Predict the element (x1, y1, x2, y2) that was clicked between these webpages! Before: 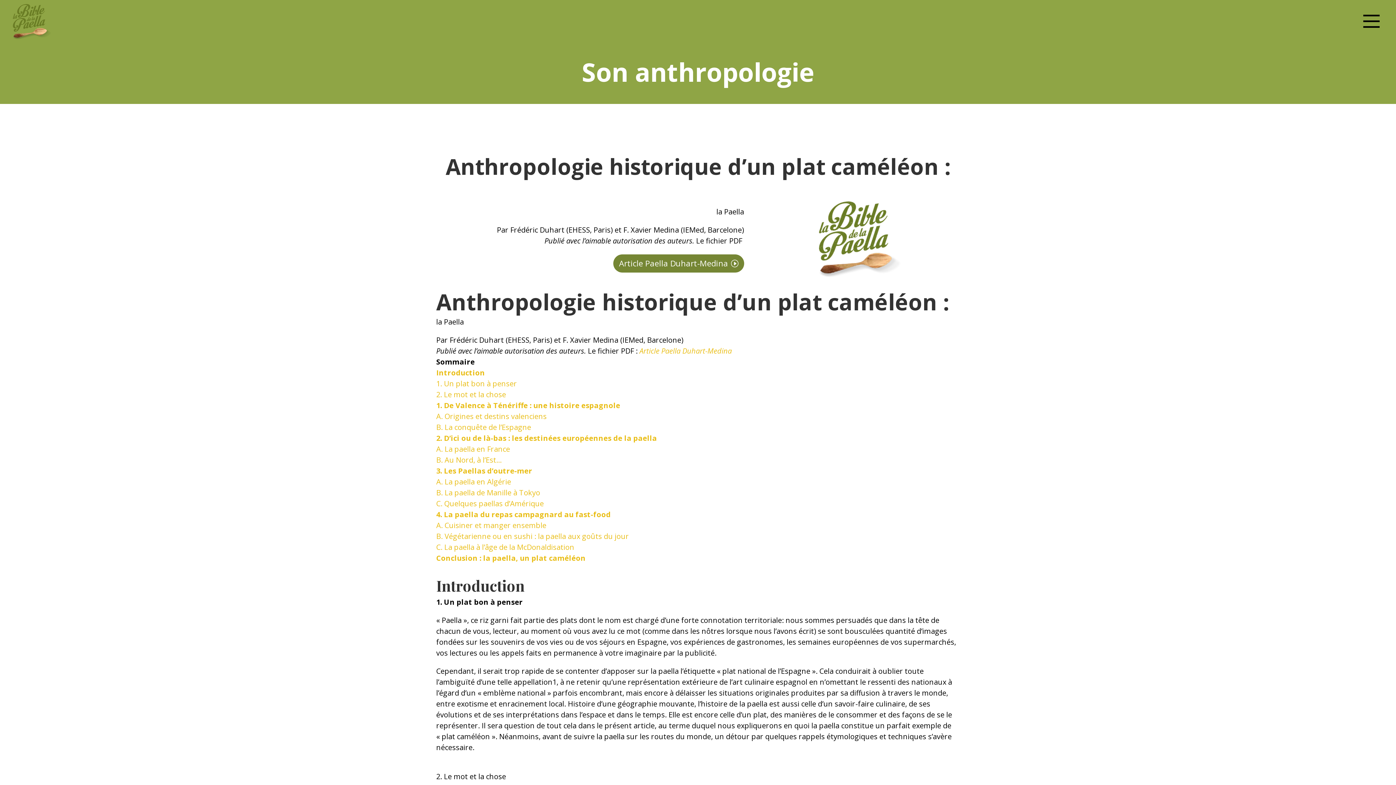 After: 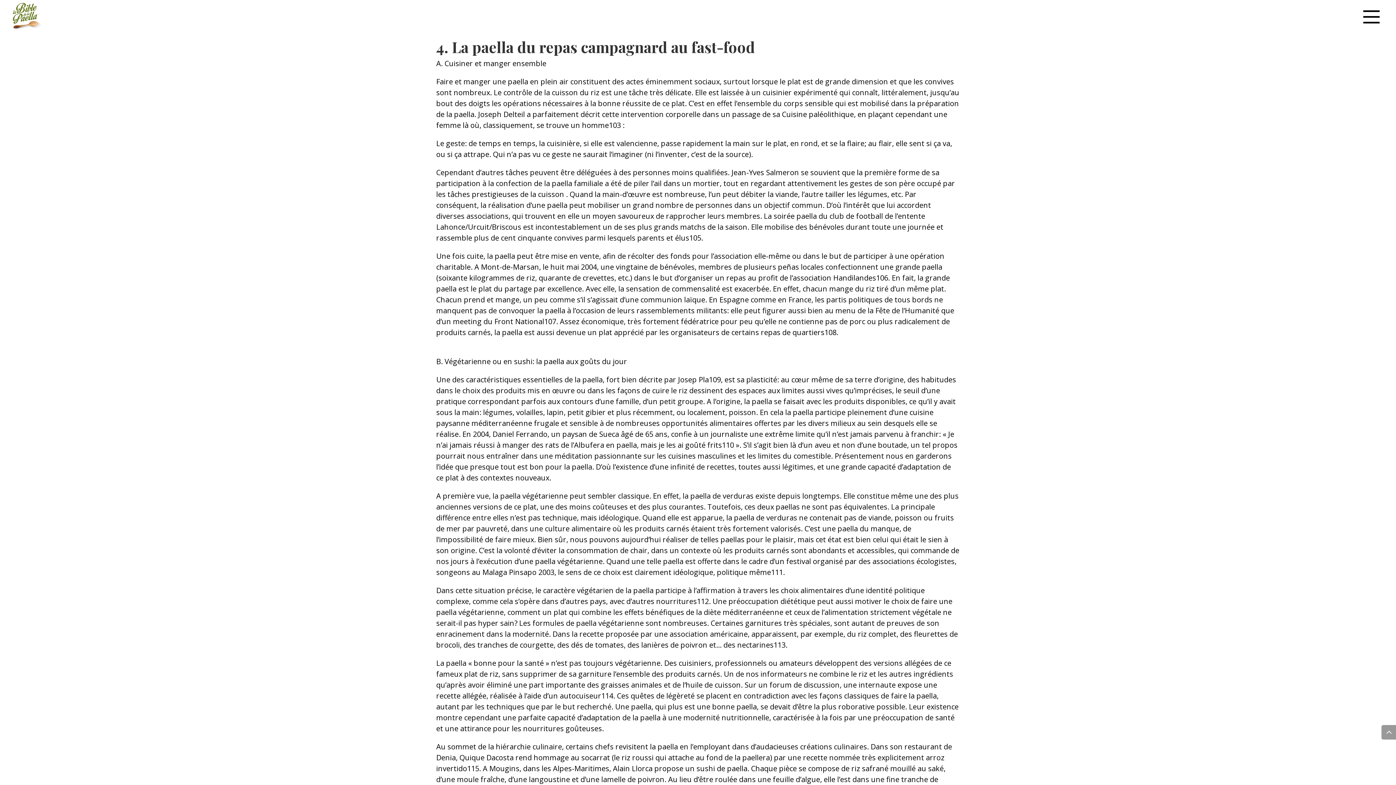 Action: bbox: (436, 520, 546, 530) label: A. Cuisiner et manger ensemble